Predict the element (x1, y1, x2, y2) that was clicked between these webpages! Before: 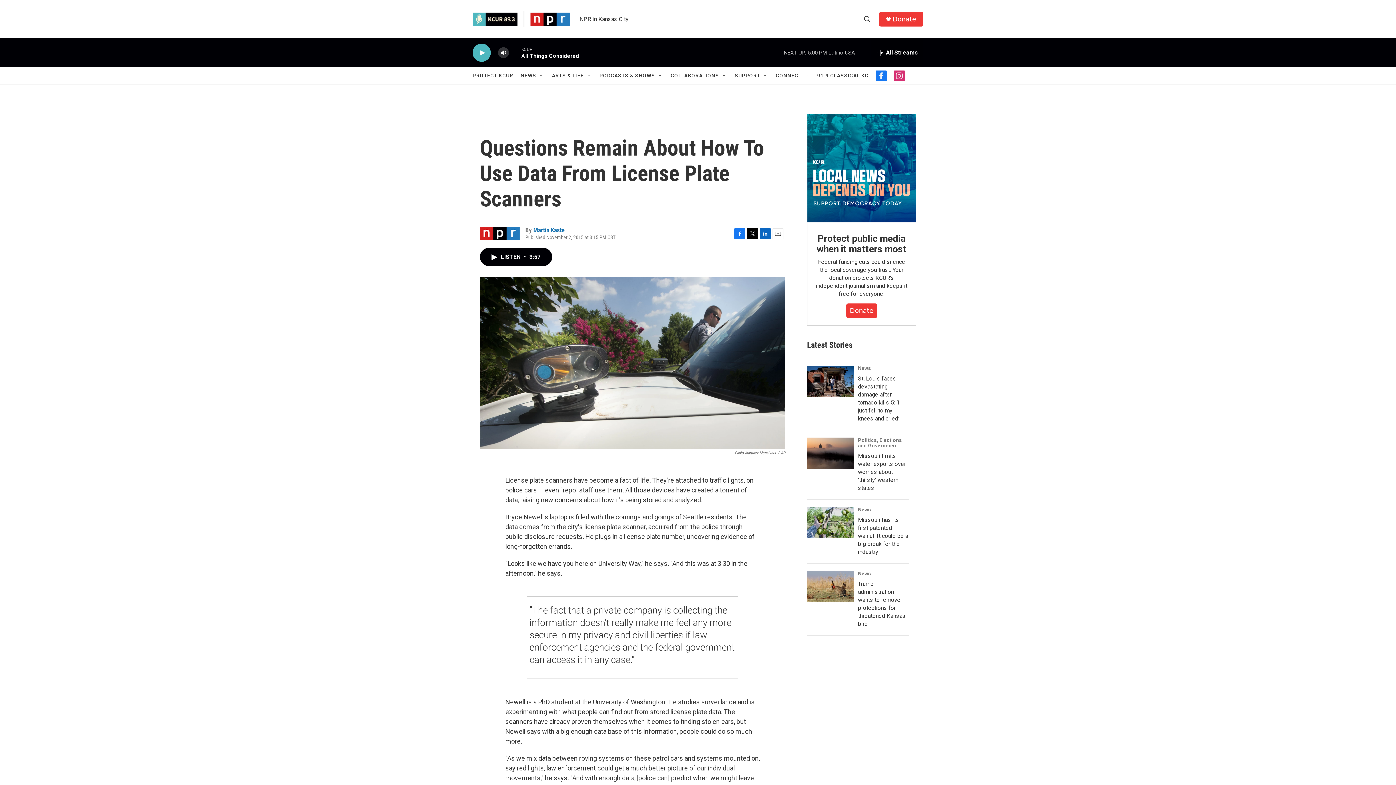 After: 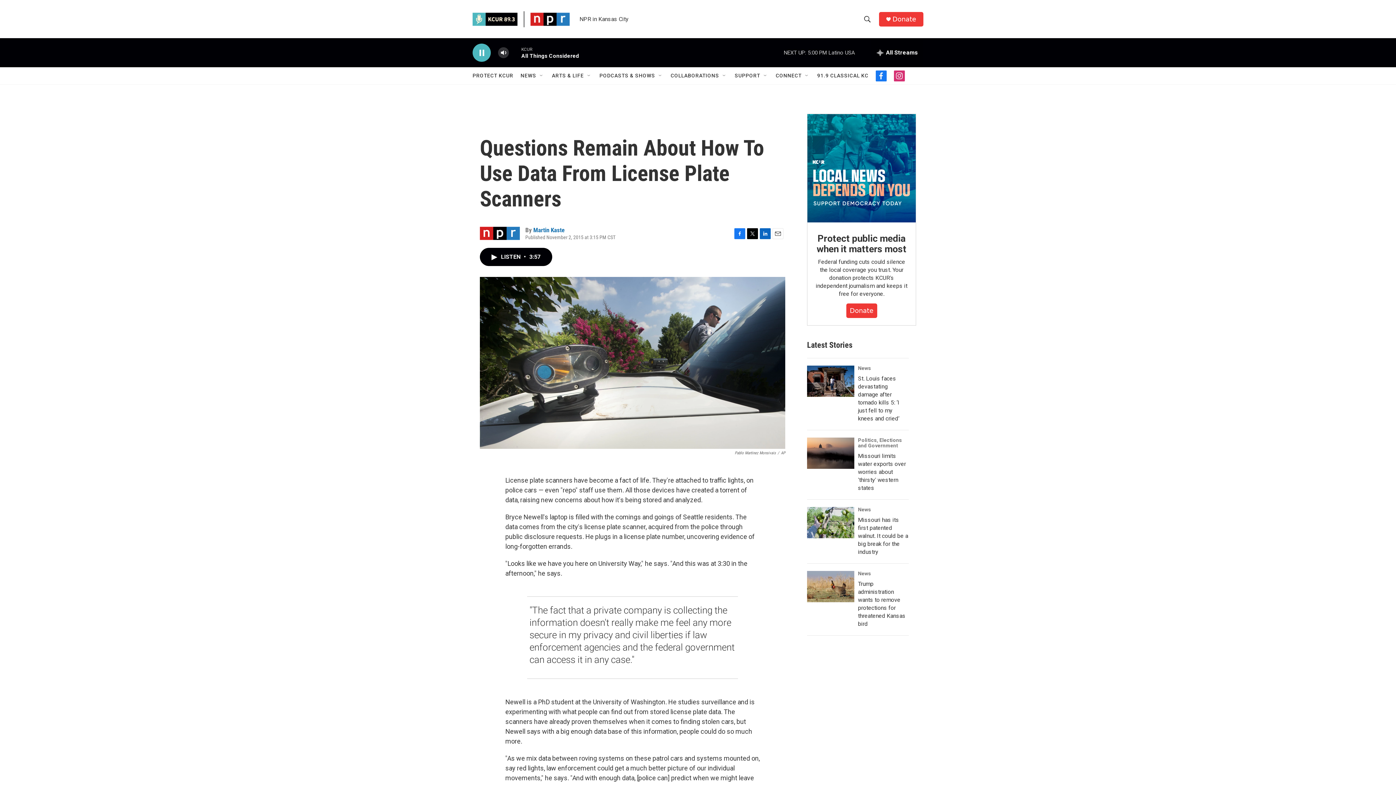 Action: bbox: (476, 48, 487, 56) label: play